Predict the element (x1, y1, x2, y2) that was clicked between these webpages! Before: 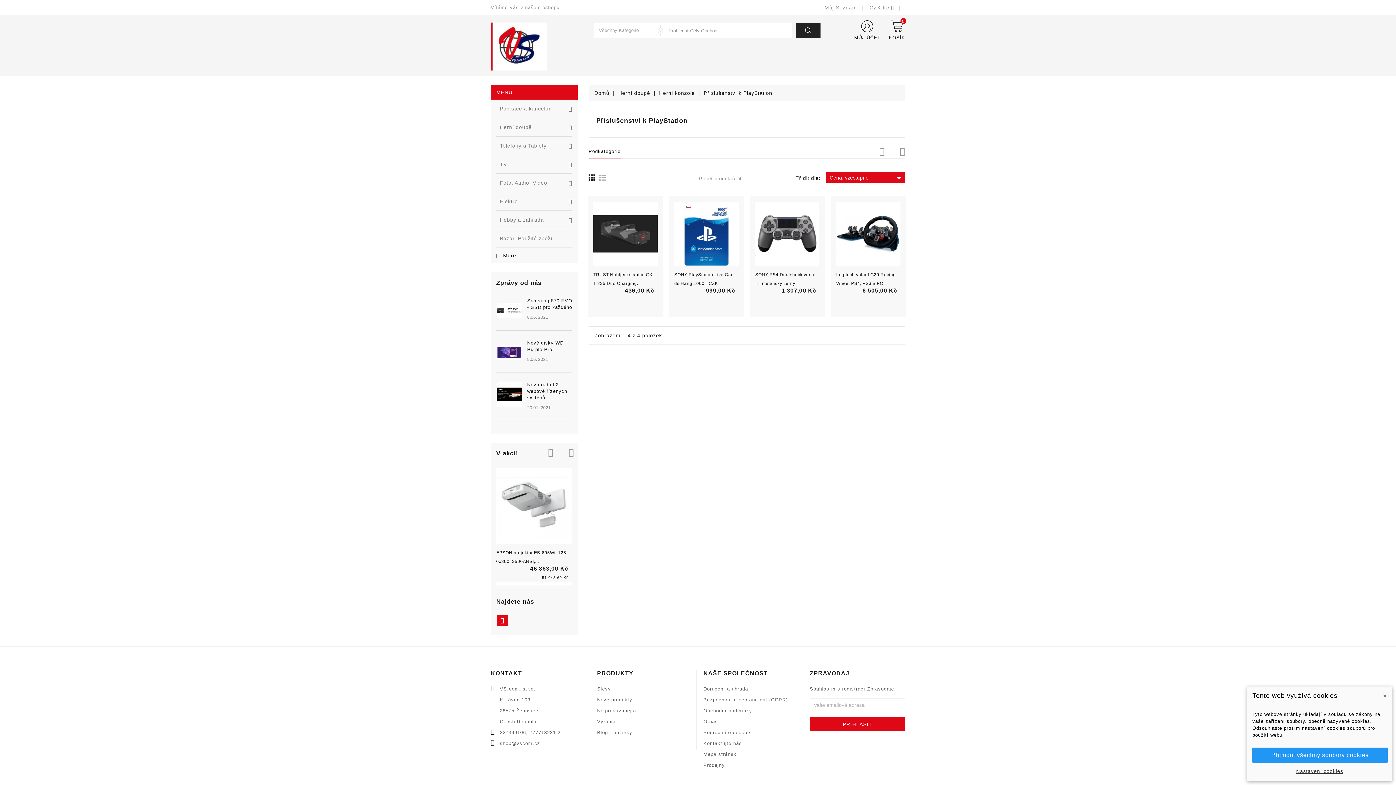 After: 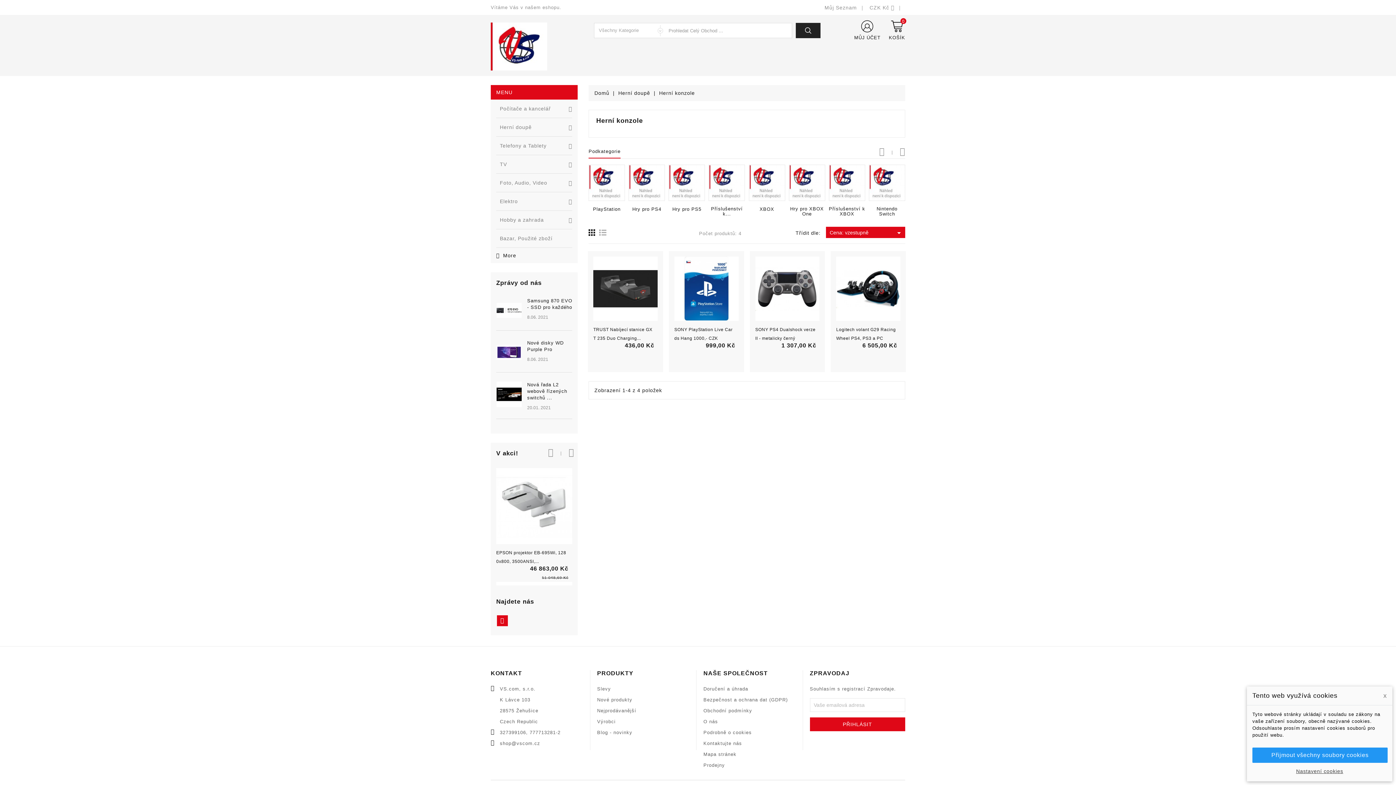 Action: label: Herní konzole  bbox: (659, 90, 696, 96)